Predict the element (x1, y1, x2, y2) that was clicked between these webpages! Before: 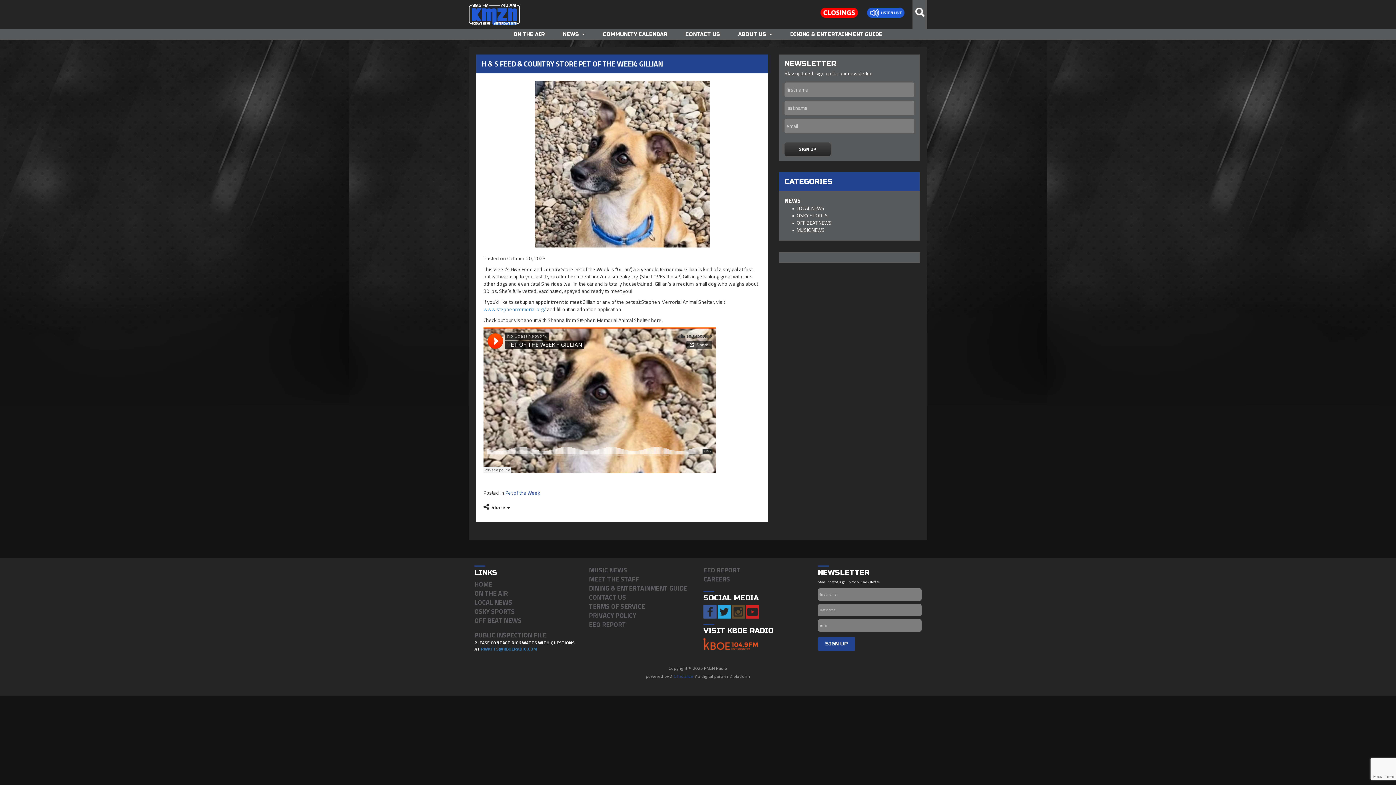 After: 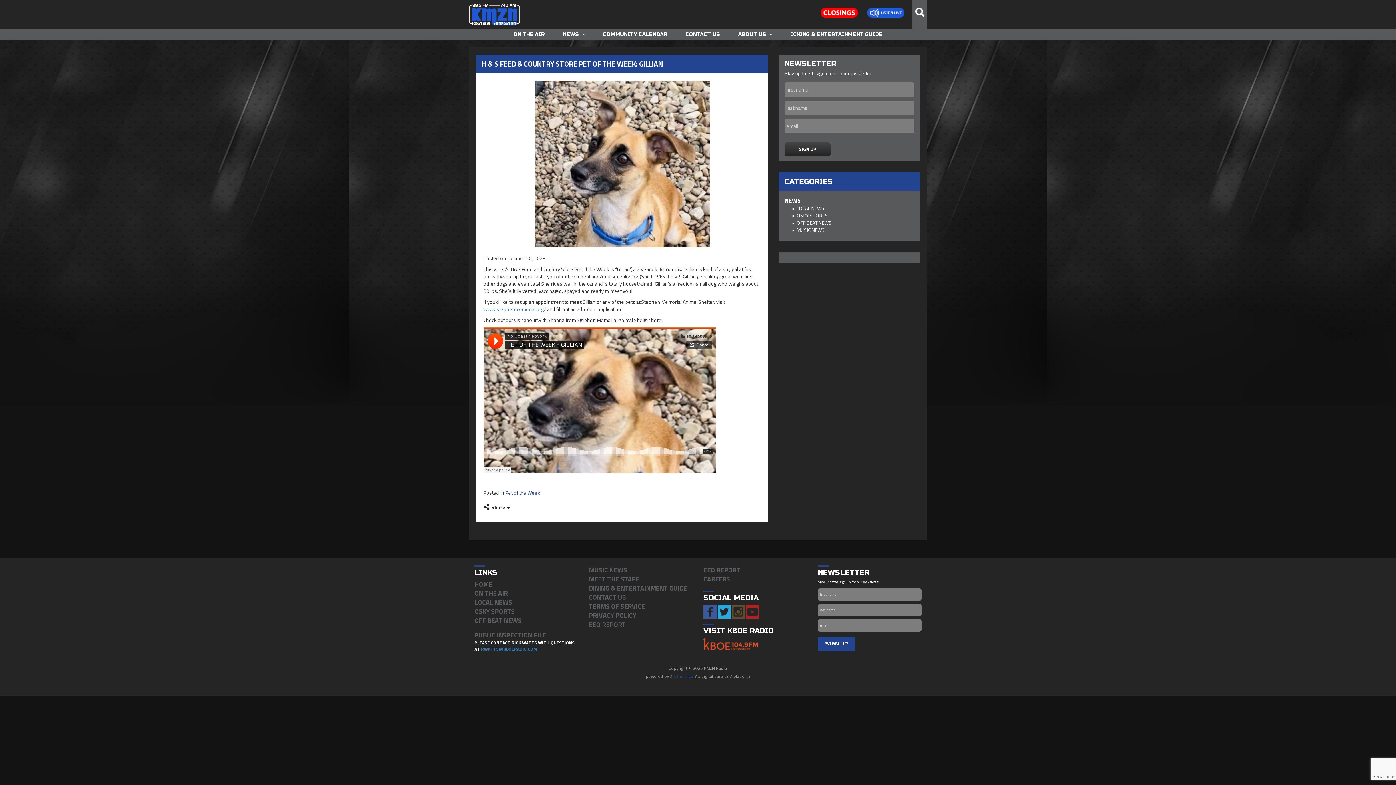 Action: bbox: (746, 605, 759, 618)